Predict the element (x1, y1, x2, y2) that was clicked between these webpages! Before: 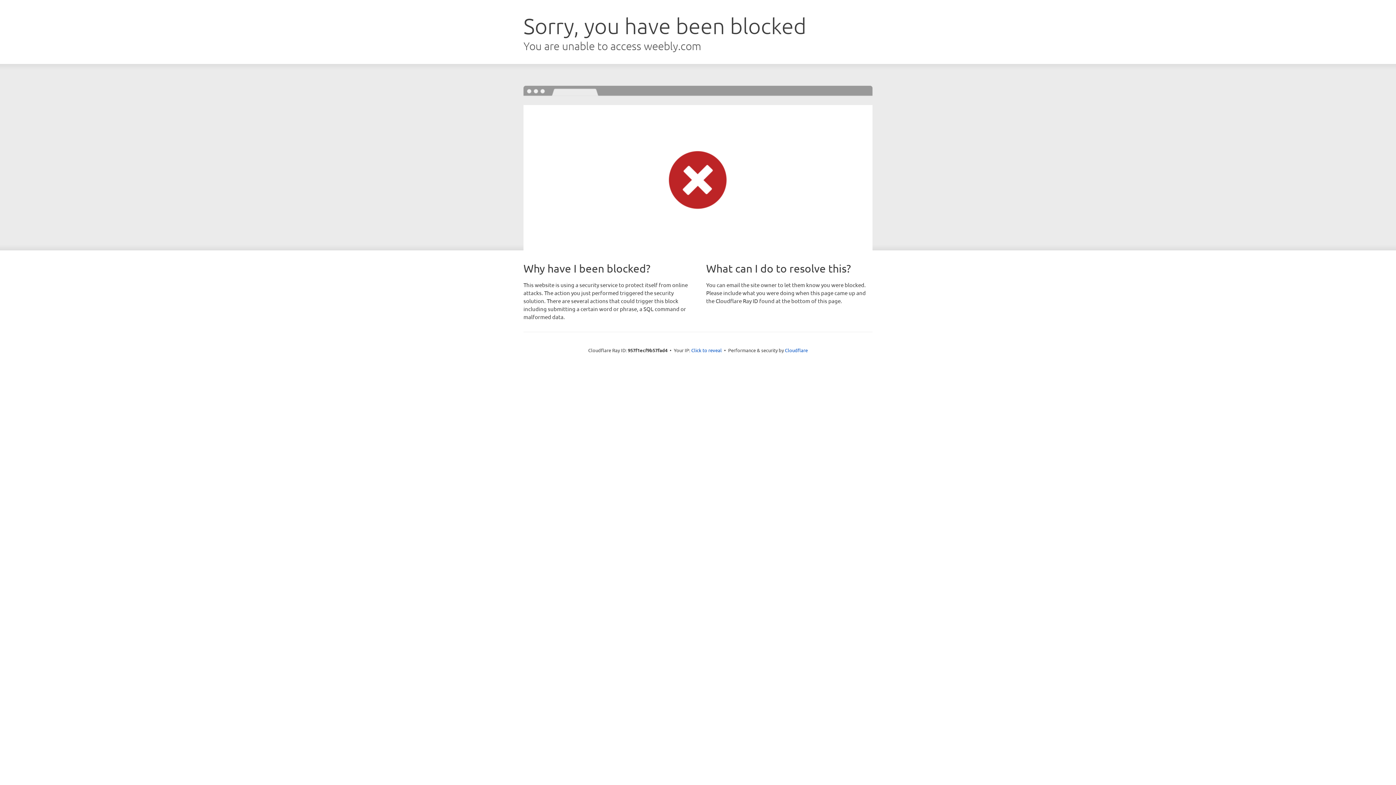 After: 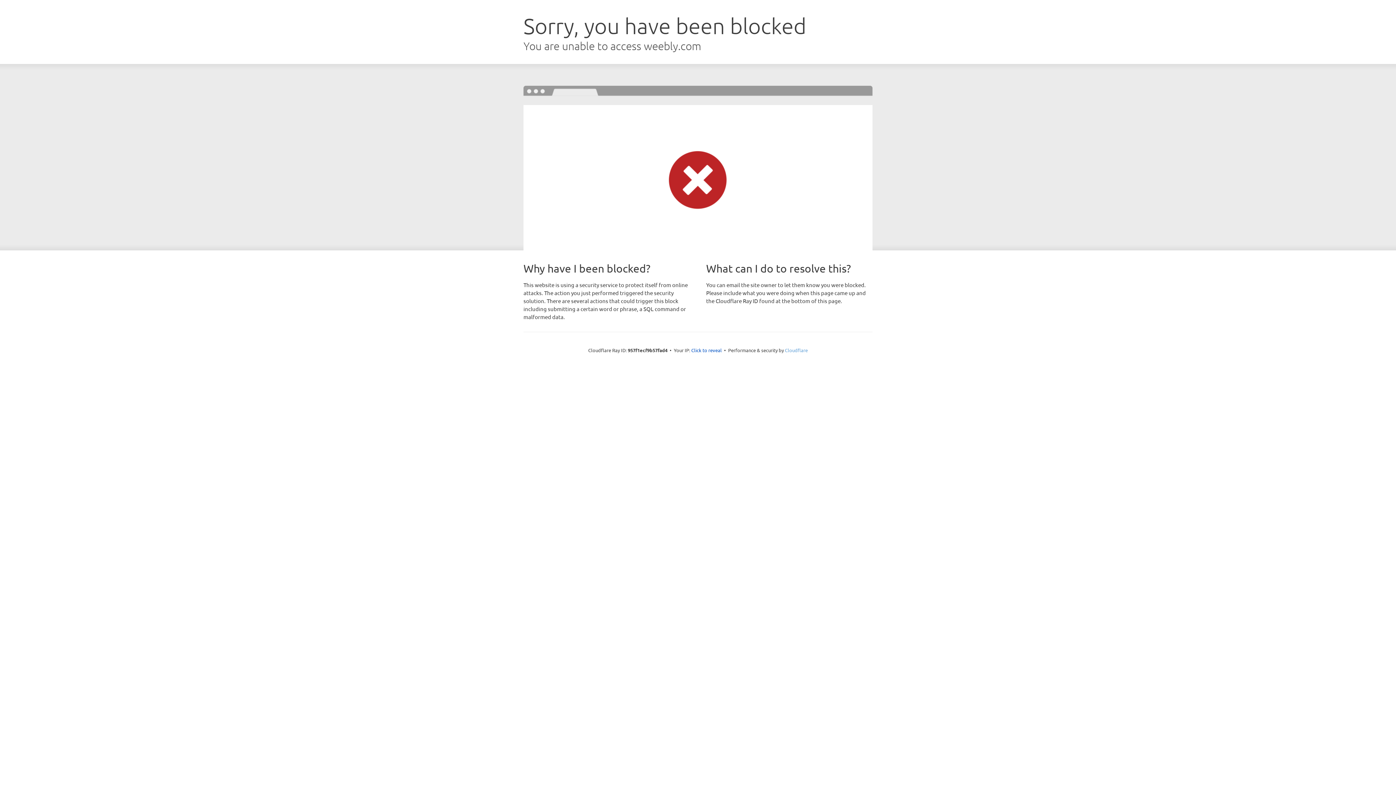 Action: bbox: (785, 347, 808, 353) label: Cloudflare